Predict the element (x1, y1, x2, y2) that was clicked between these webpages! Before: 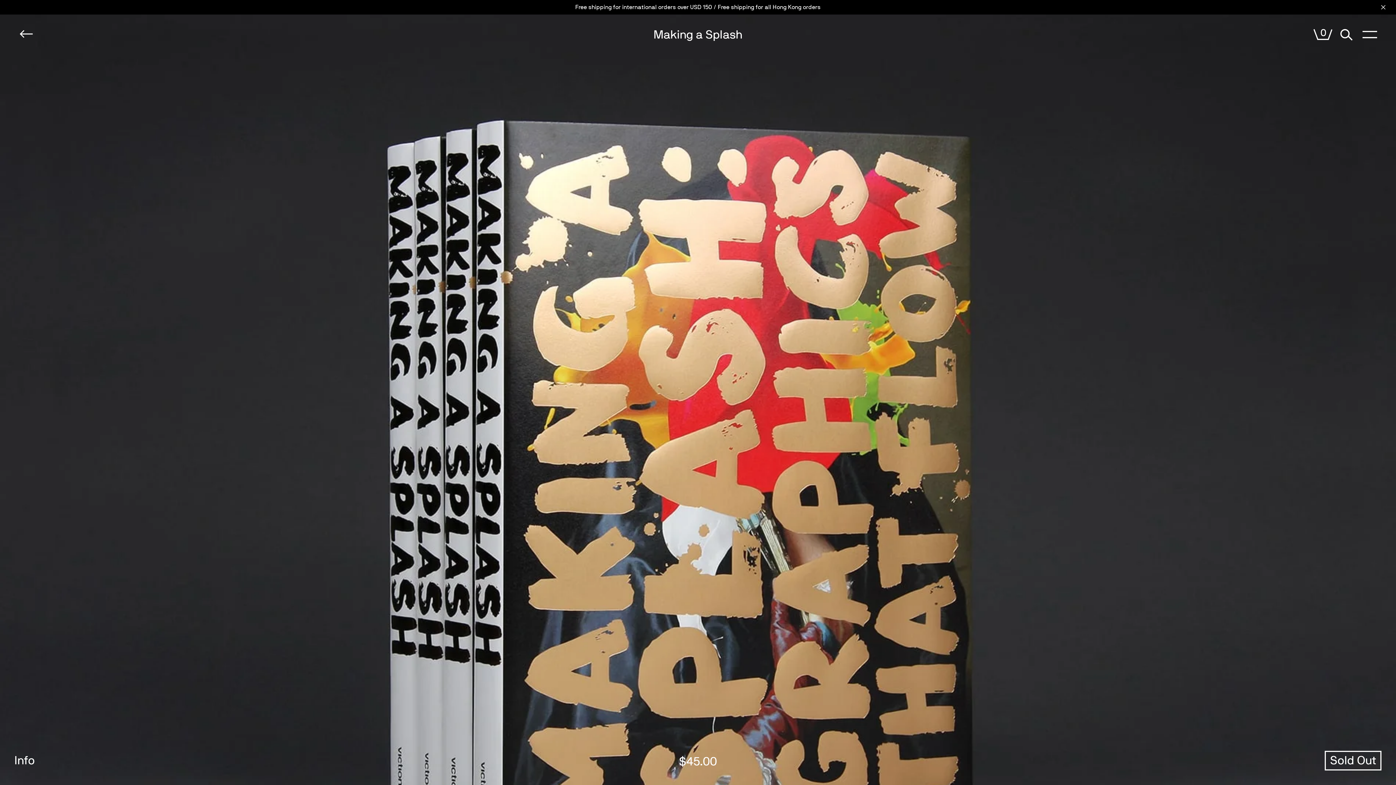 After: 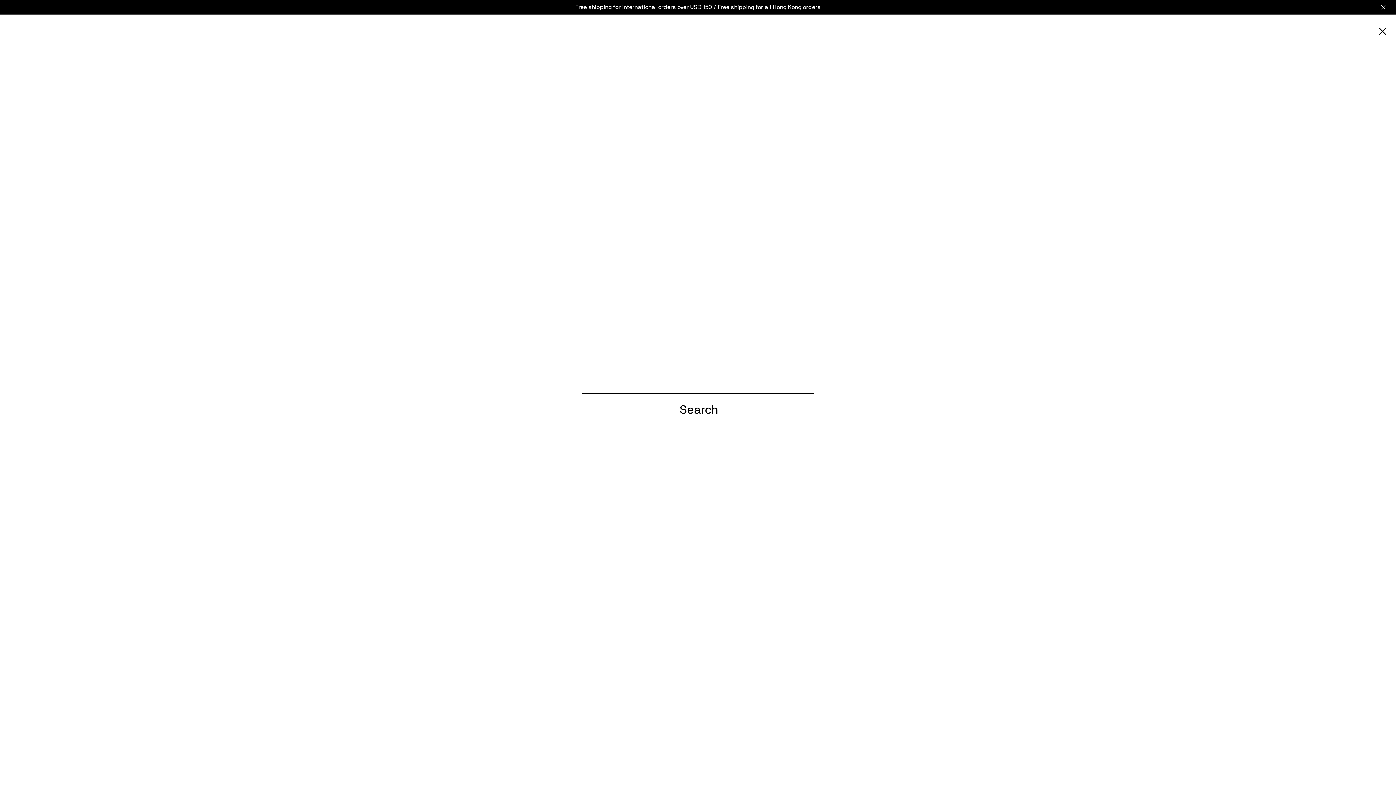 Action: bbox: (1335, 25, 1358, 43)